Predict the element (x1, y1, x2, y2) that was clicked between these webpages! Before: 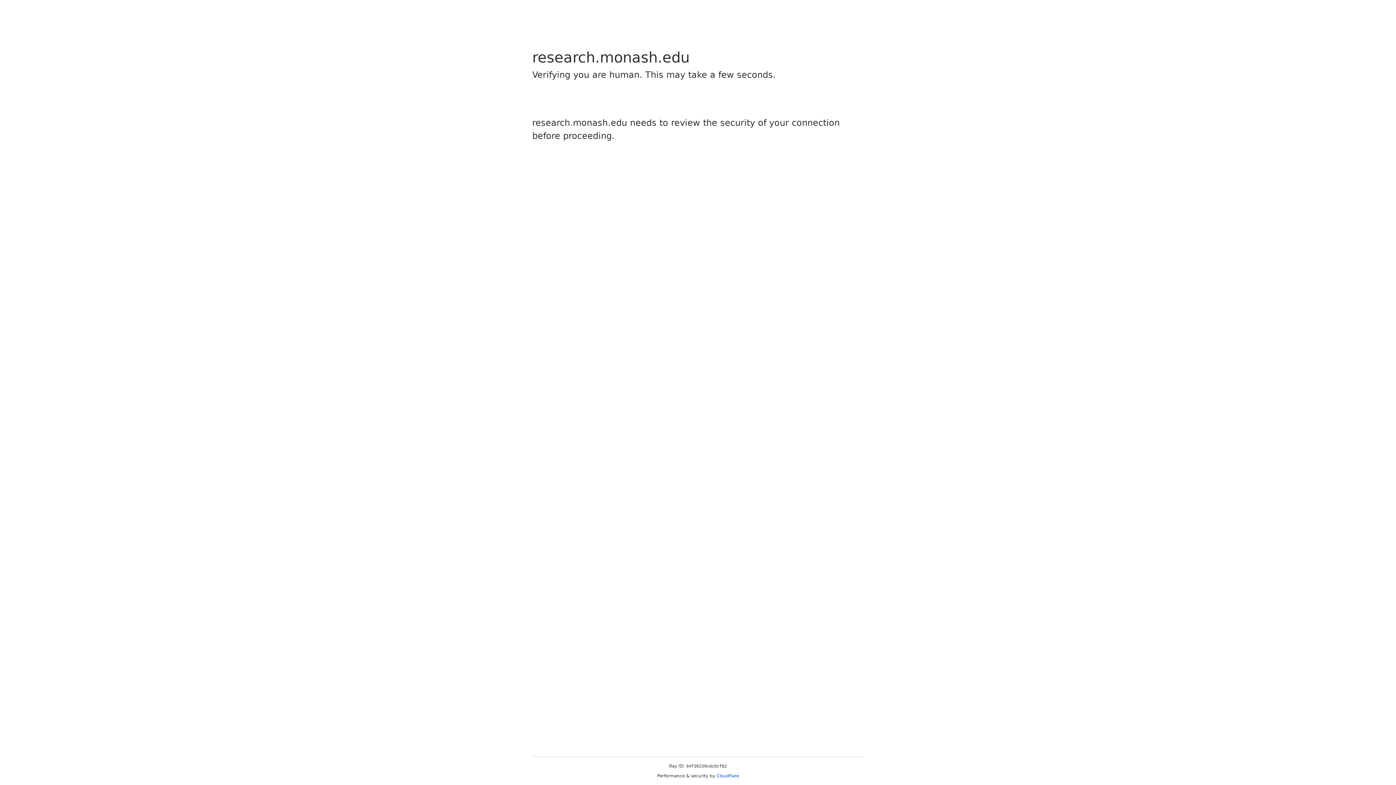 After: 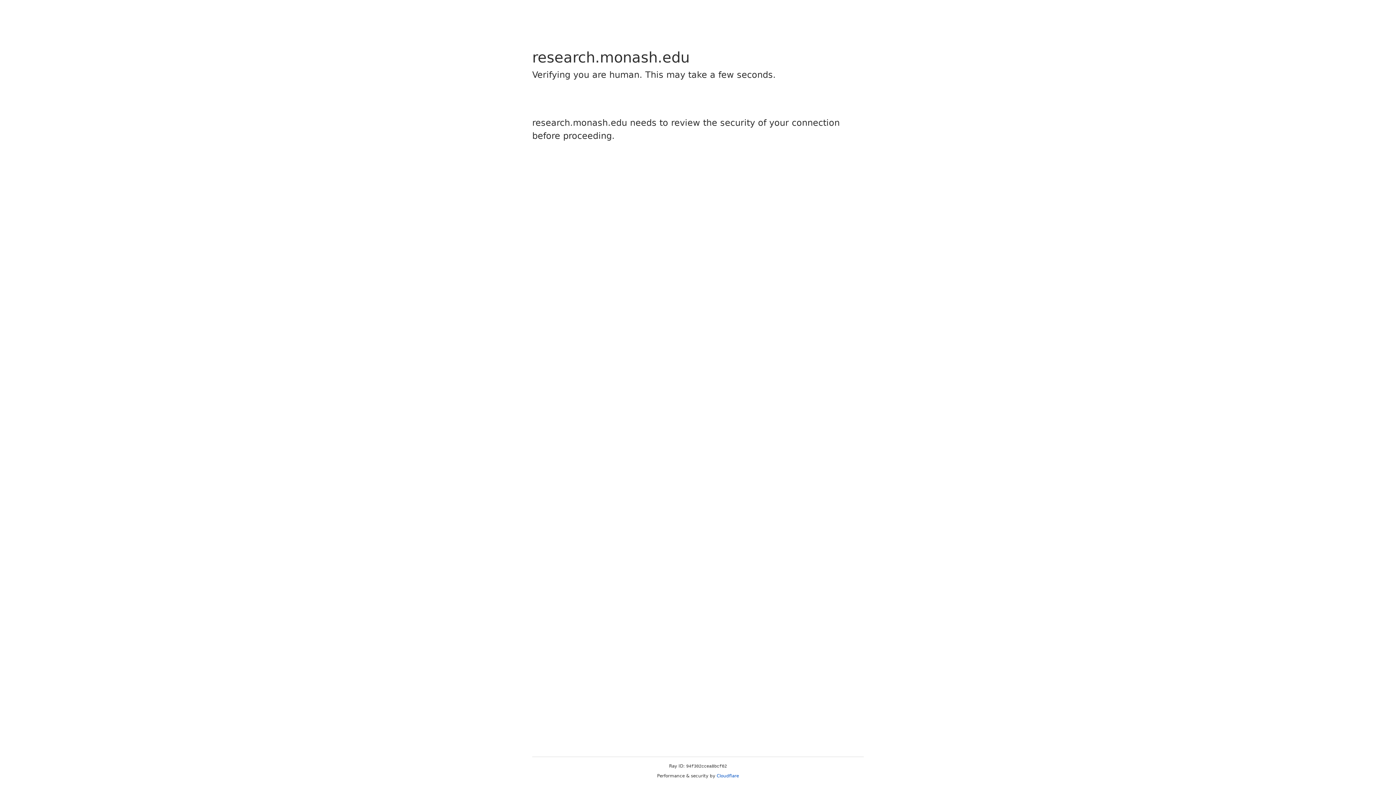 Action: bbox: (716, 773, 739, 778) label: Cloudflare